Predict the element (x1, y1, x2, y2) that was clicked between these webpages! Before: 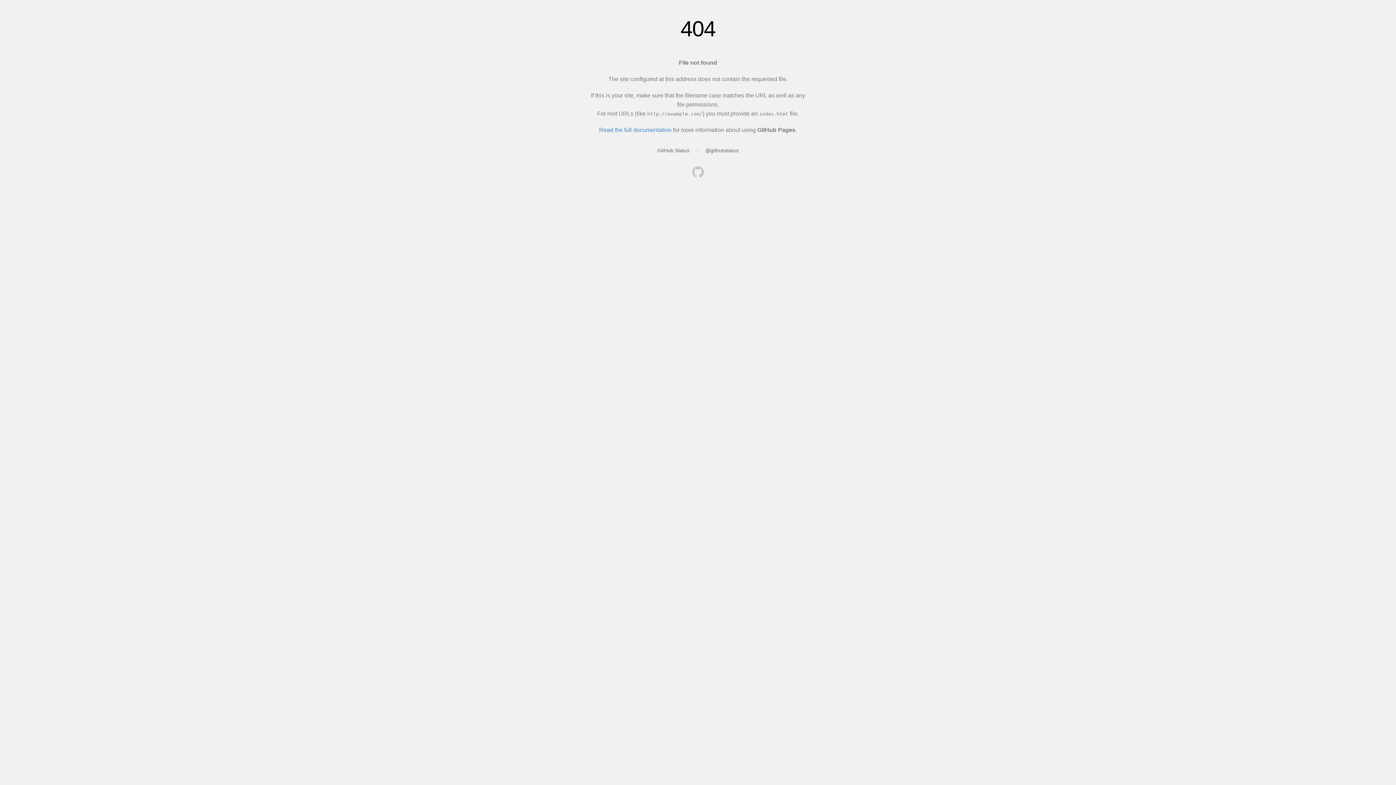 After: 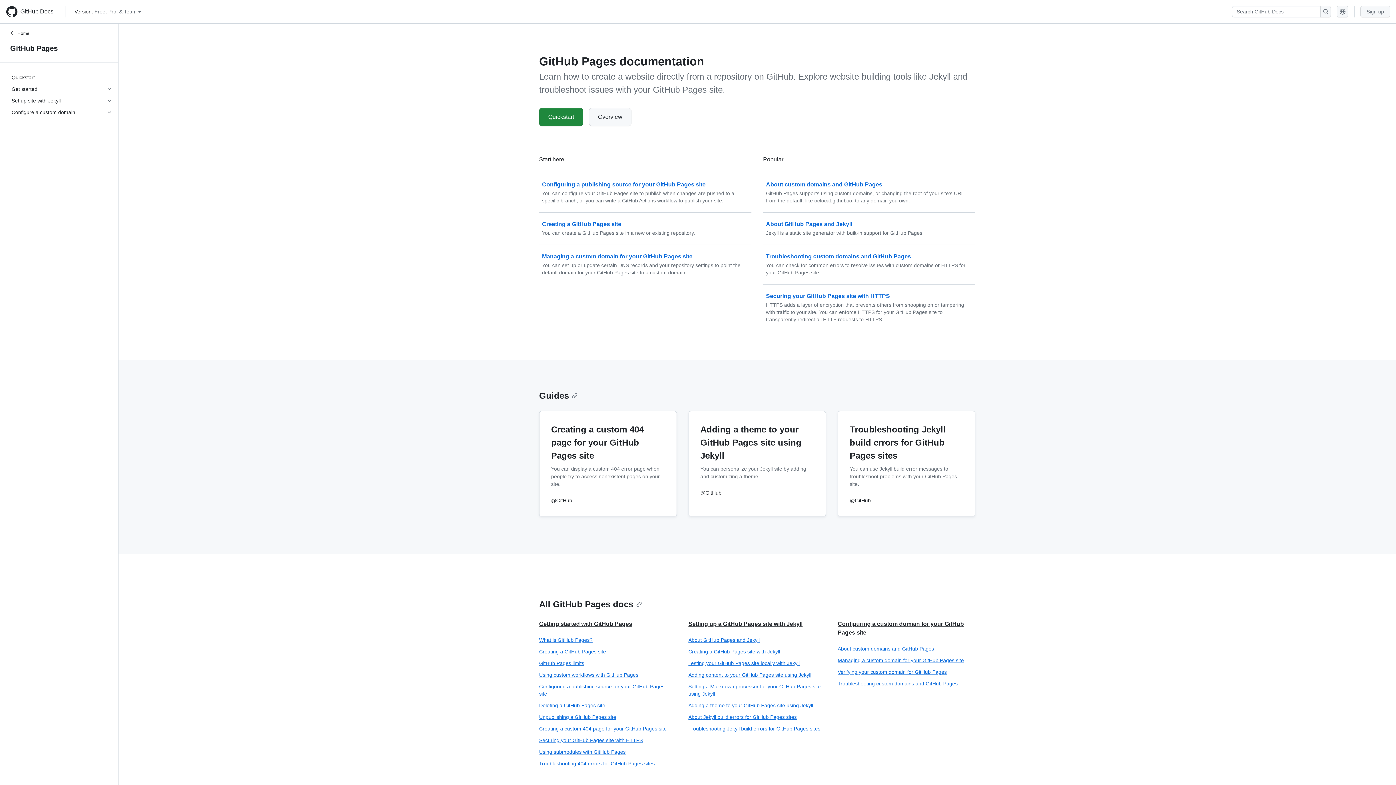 Action: bbox: (599, 126, 671, 133) label: Read the full documentation